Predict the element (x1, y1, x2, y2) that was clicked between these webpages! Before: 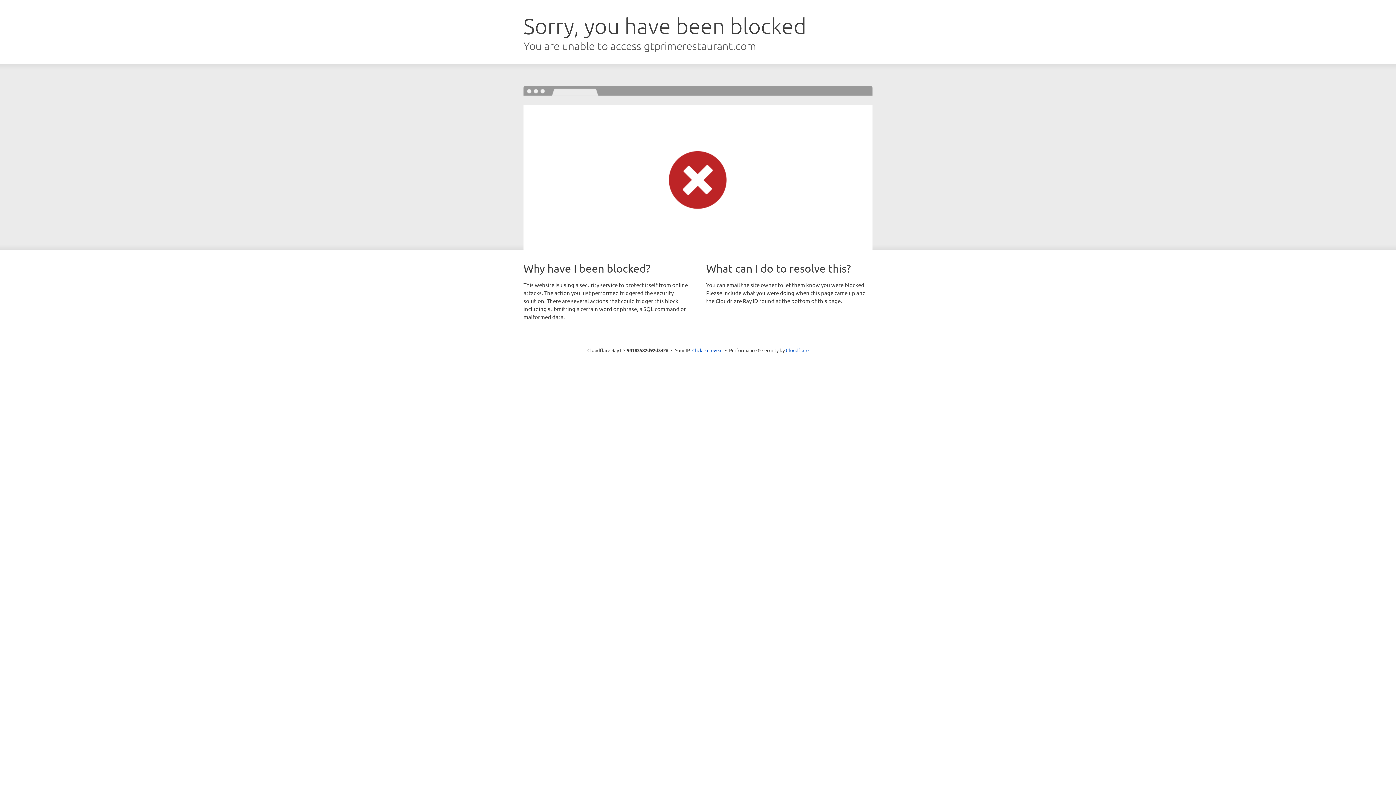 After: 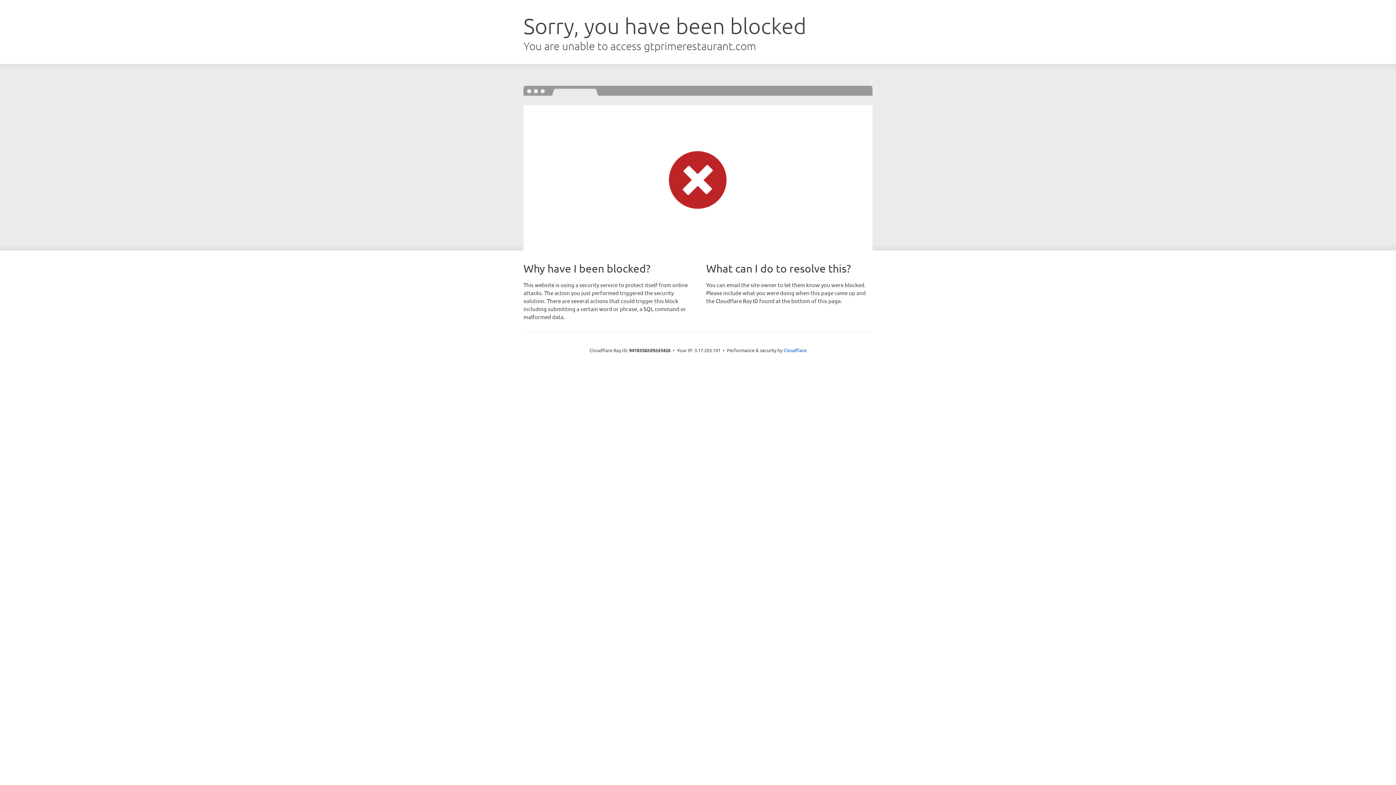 Action: label: Click to reveal bbox: (692, 346, 722, 353)